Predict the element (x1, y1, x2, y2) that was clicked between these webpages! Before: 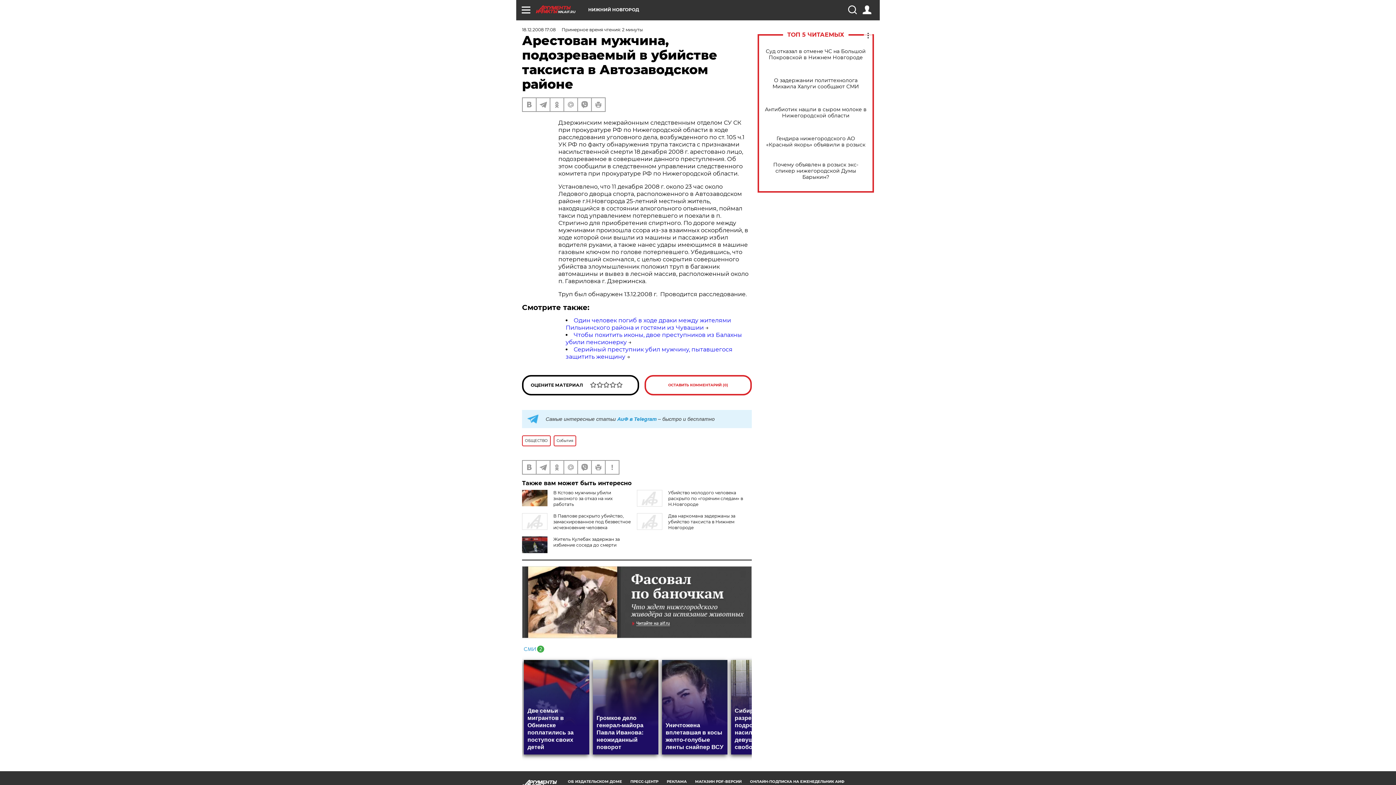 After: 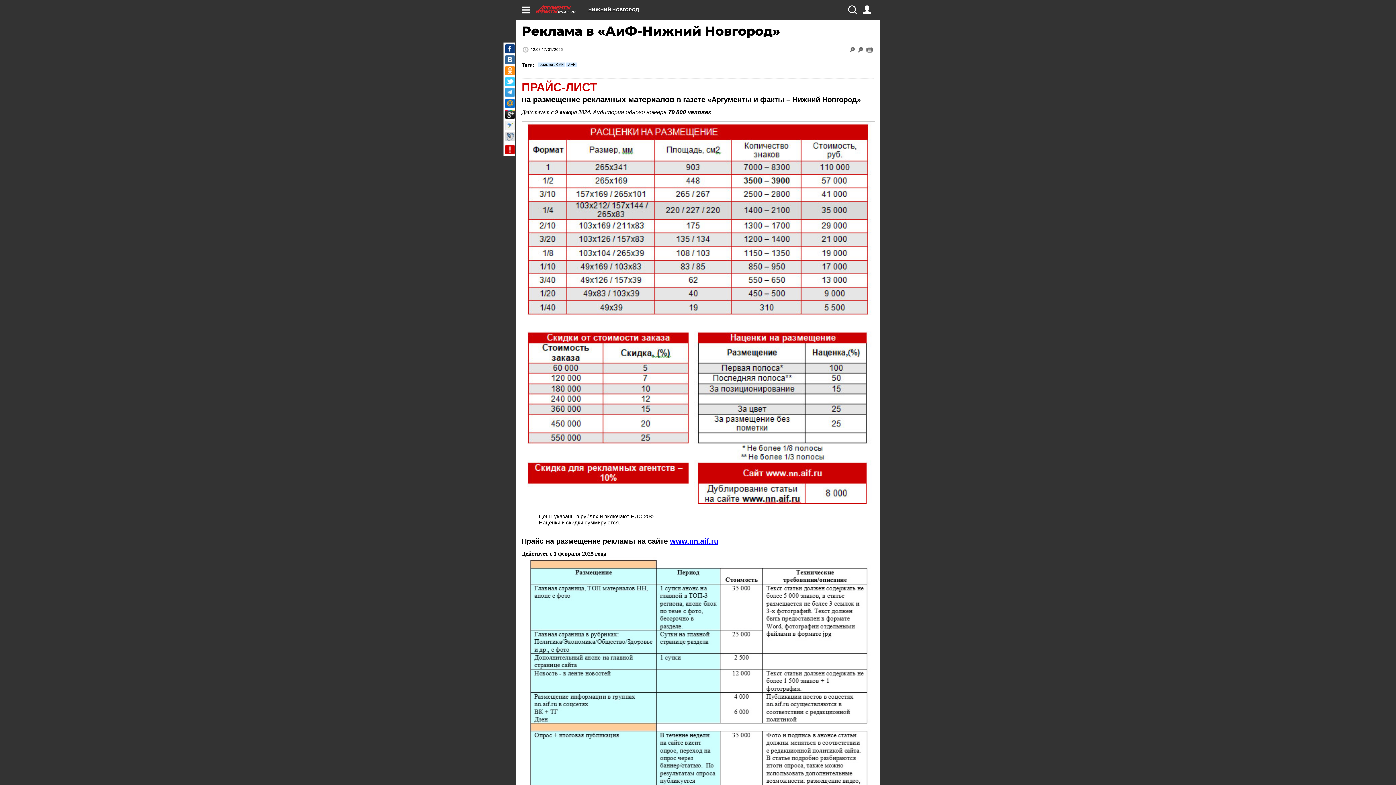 Action: bbox: (666, 779, 686, 784) label: РЕКЛАМА